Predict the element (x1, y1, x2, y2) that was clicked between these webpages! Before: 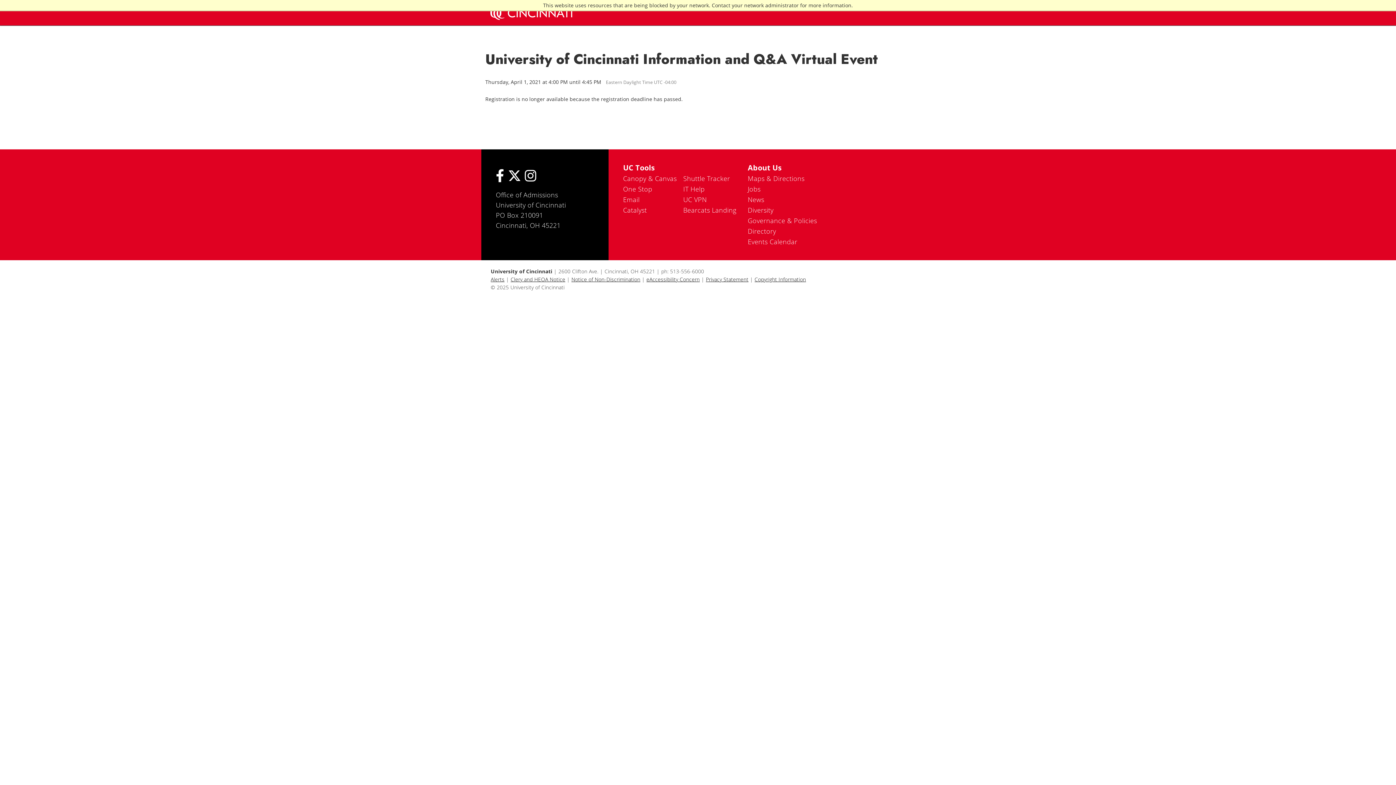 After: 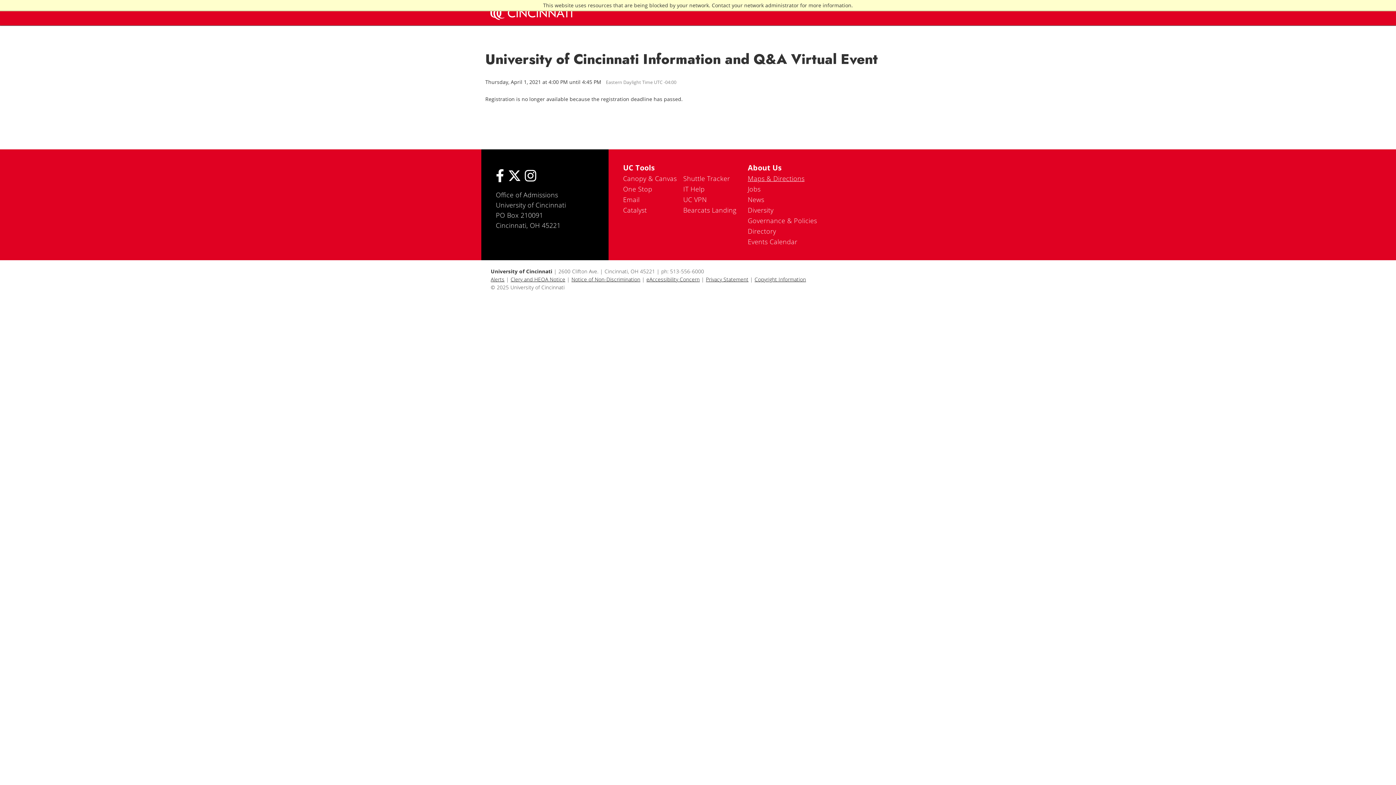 Action: label: Maps & Directions bbox: (748, 174, 804, 182)